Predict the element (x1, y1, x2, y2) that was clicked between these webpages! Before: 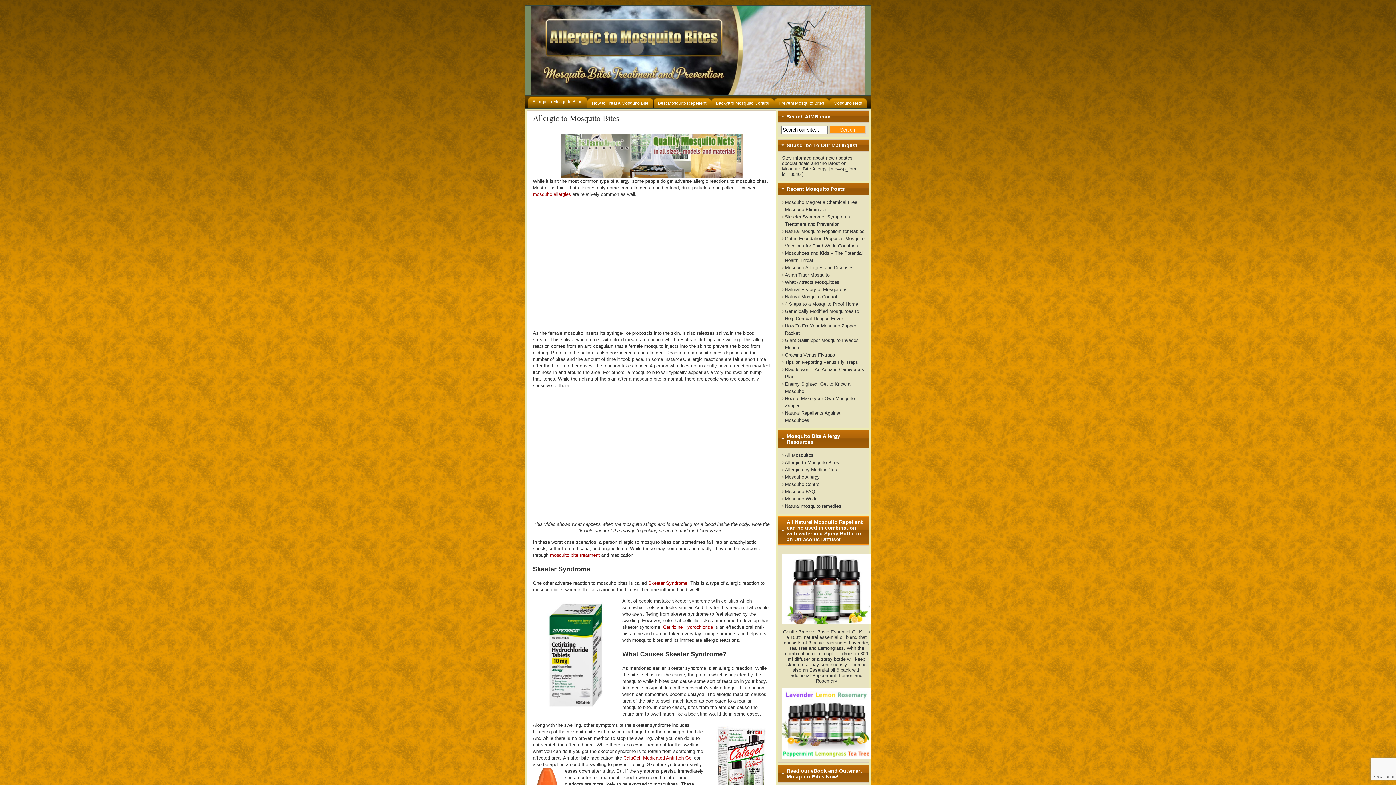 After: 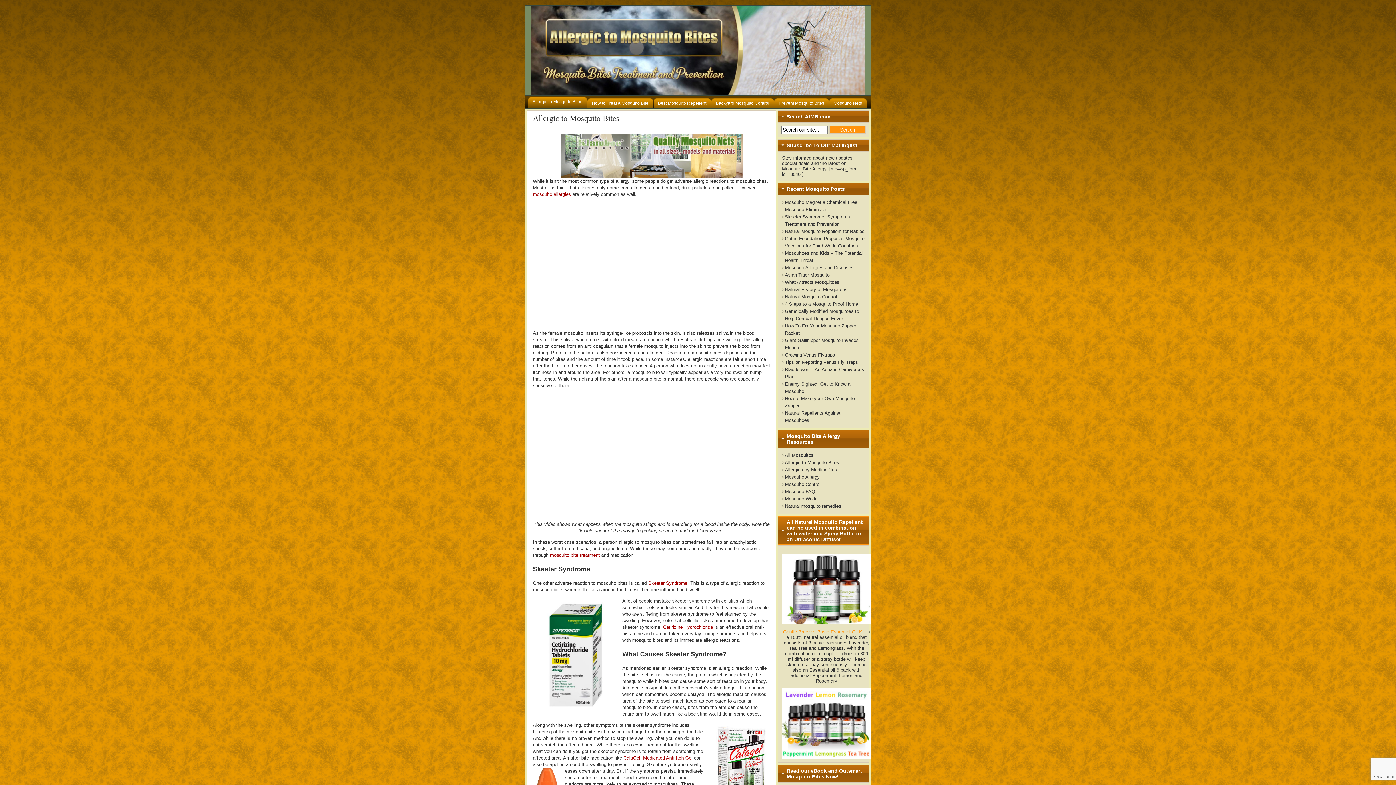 Action: label: Gentle Breezes Basic Essential Oil Kit bbox: (783, 629, 865, 634)